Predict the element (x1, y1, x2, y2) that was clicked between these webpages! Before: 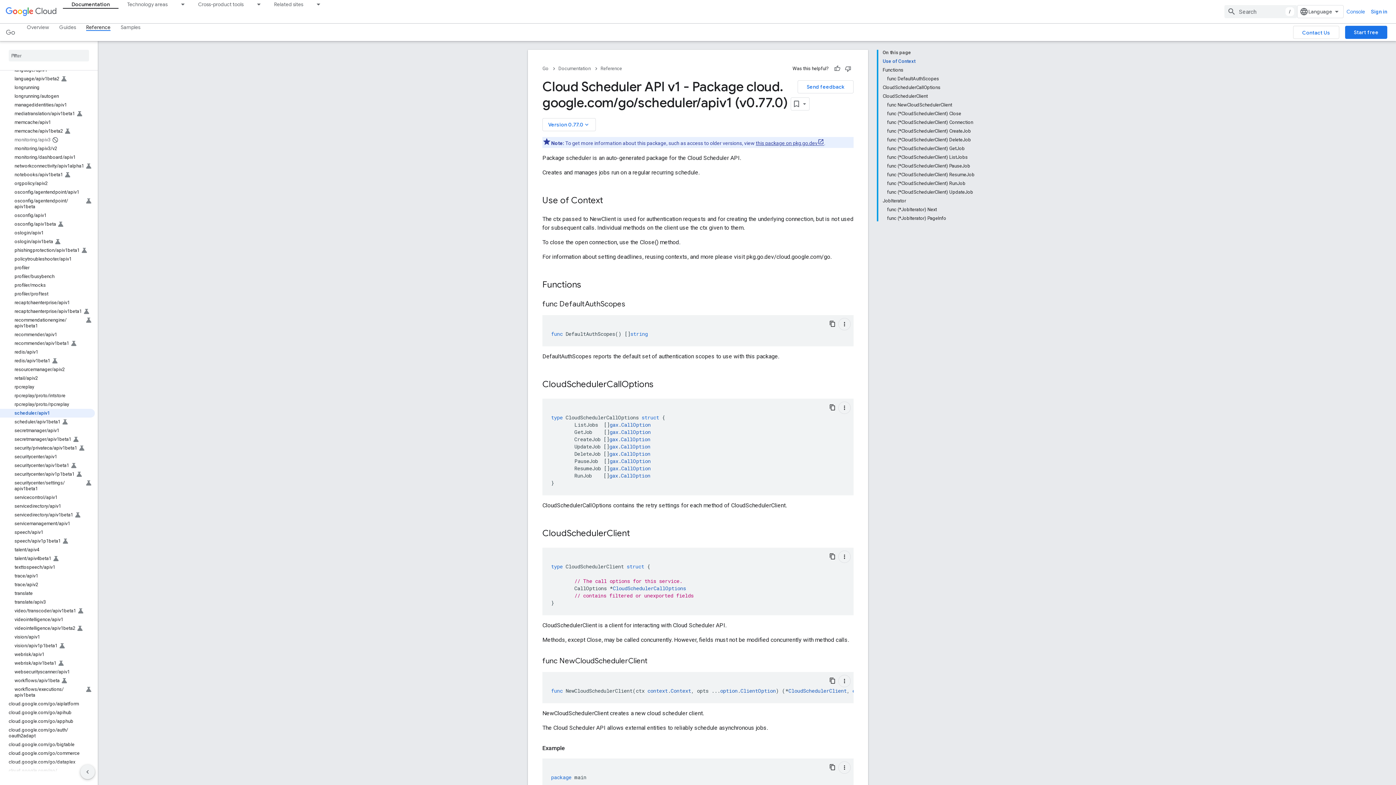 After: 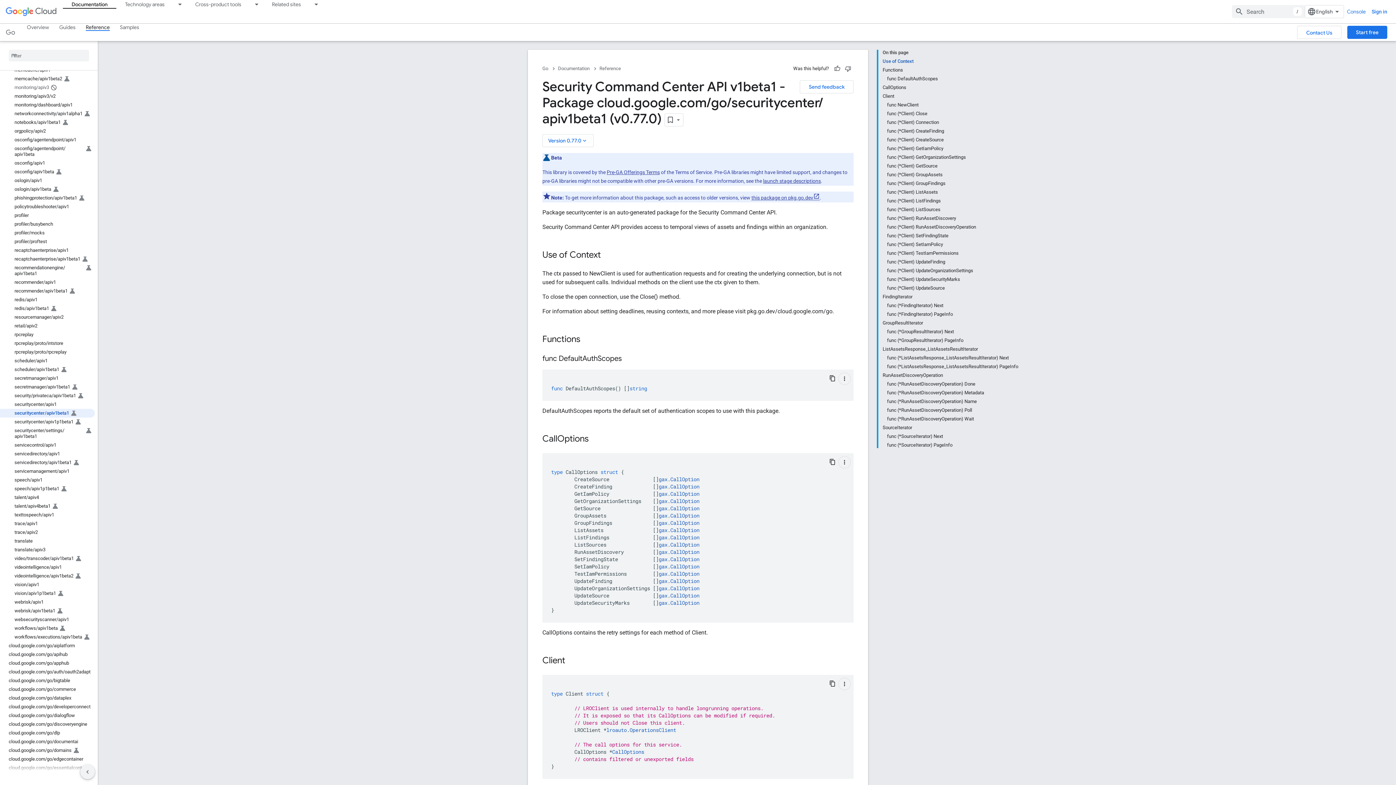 Action: bbox: (0, 461, 94, 470) label: securitycenter/apiv1beta1